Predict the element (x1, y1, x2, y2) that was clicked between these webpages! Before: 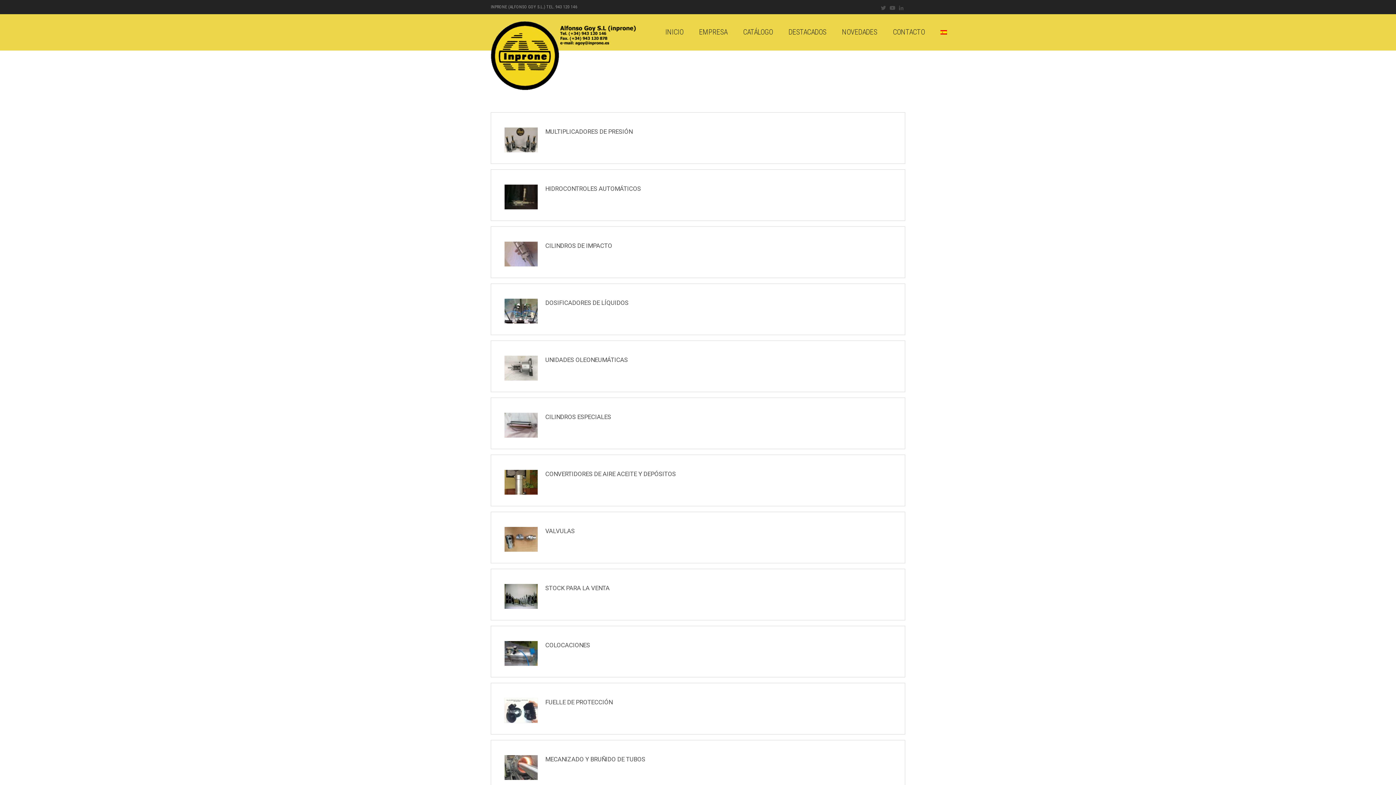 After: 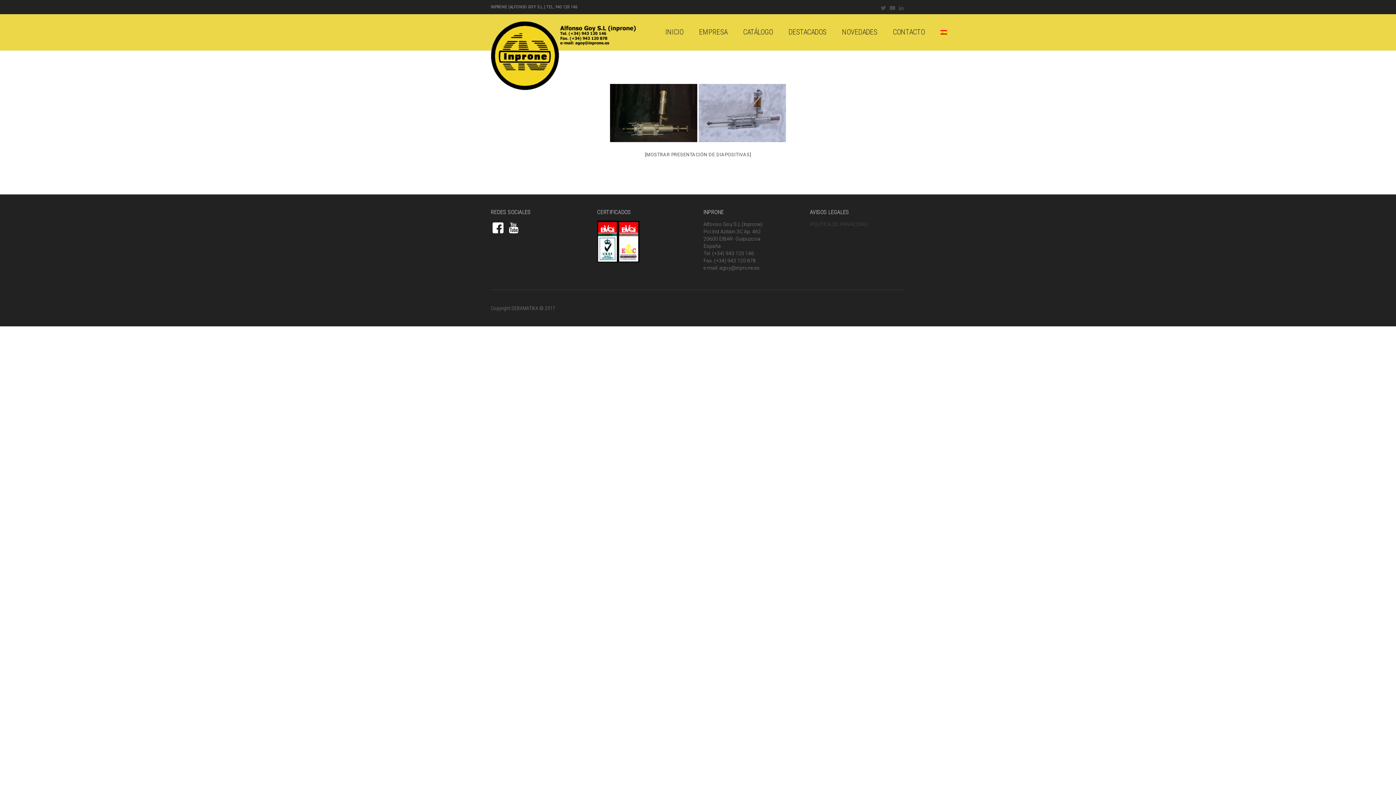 Action: bbox: (504, 193, 538, 199)